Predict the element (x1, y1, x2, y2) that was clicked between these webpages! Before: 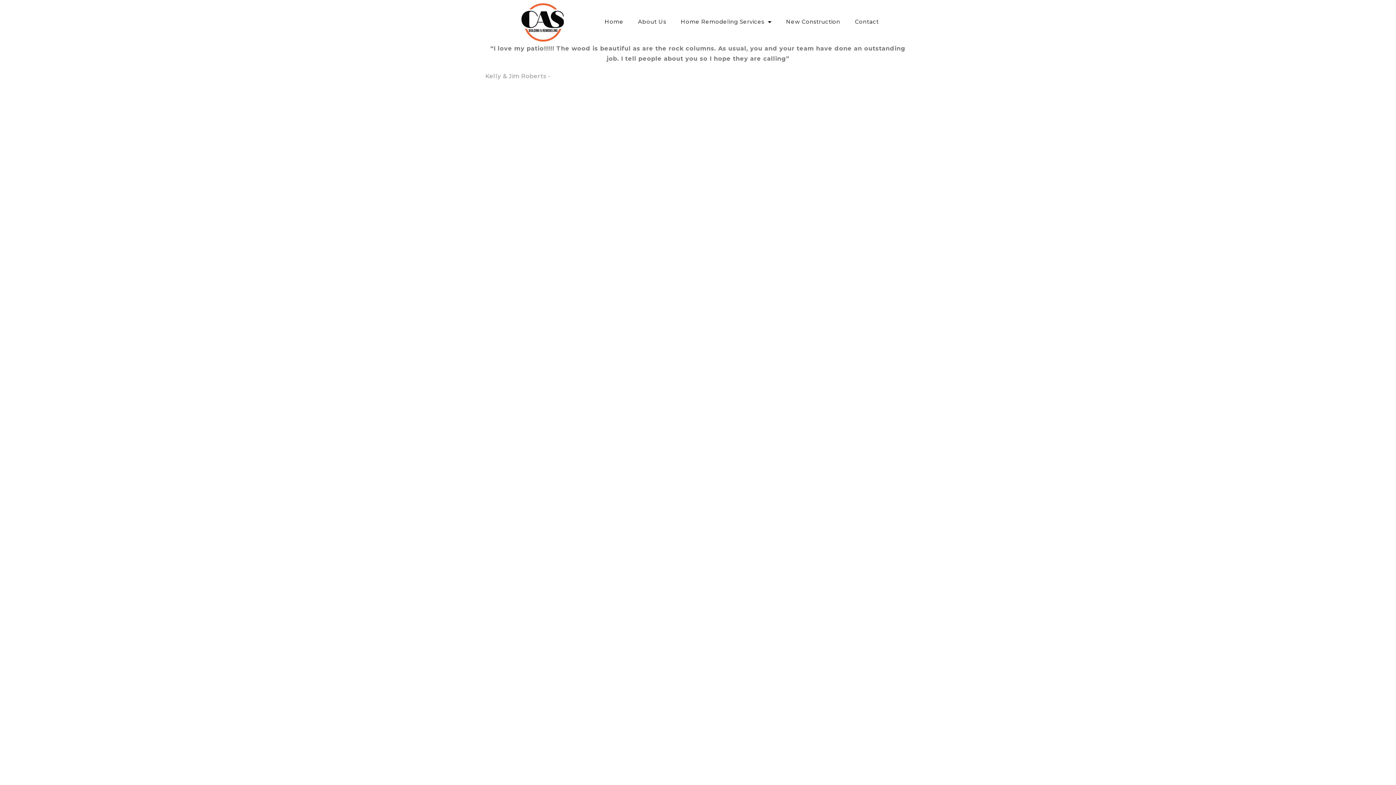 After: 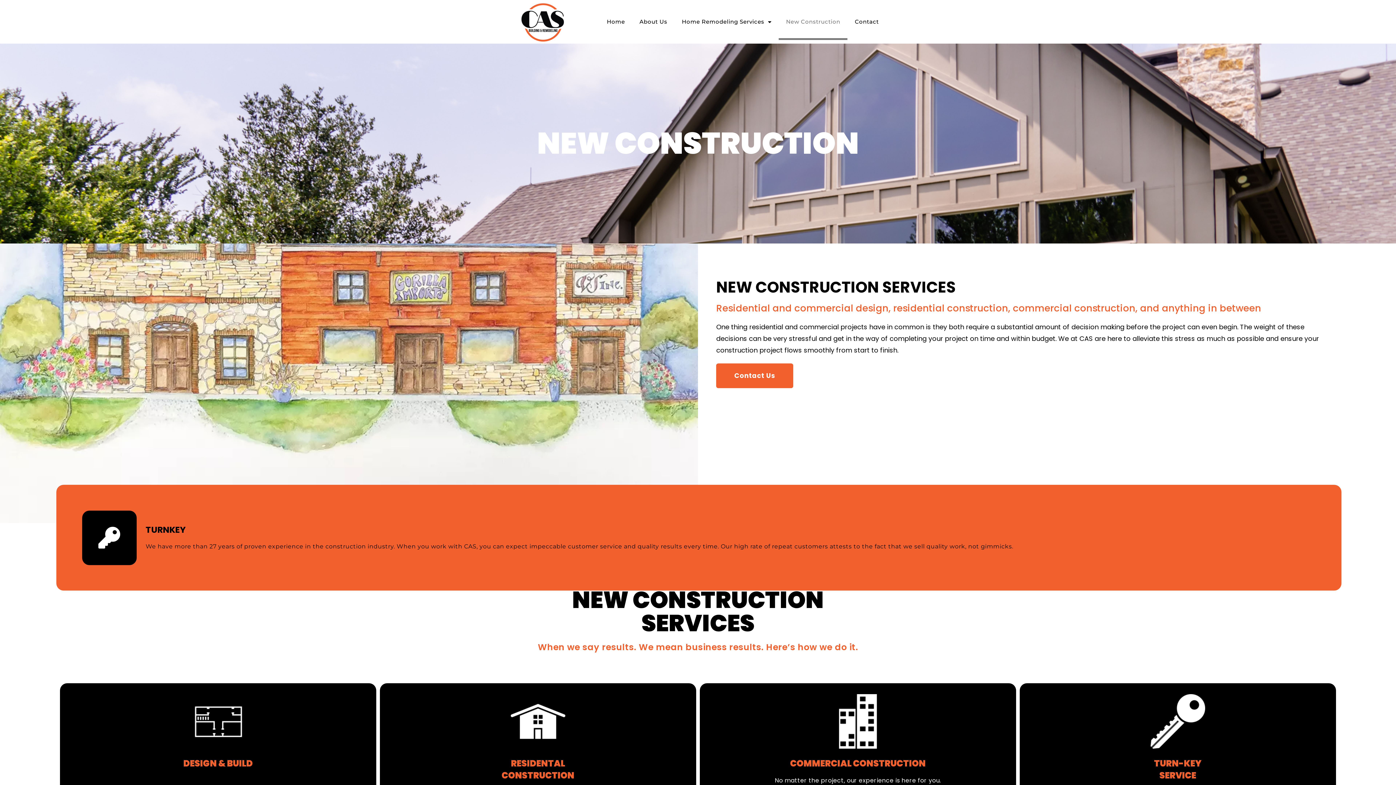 Action: bbox: (778, 3, 847, 40) label: New Construction